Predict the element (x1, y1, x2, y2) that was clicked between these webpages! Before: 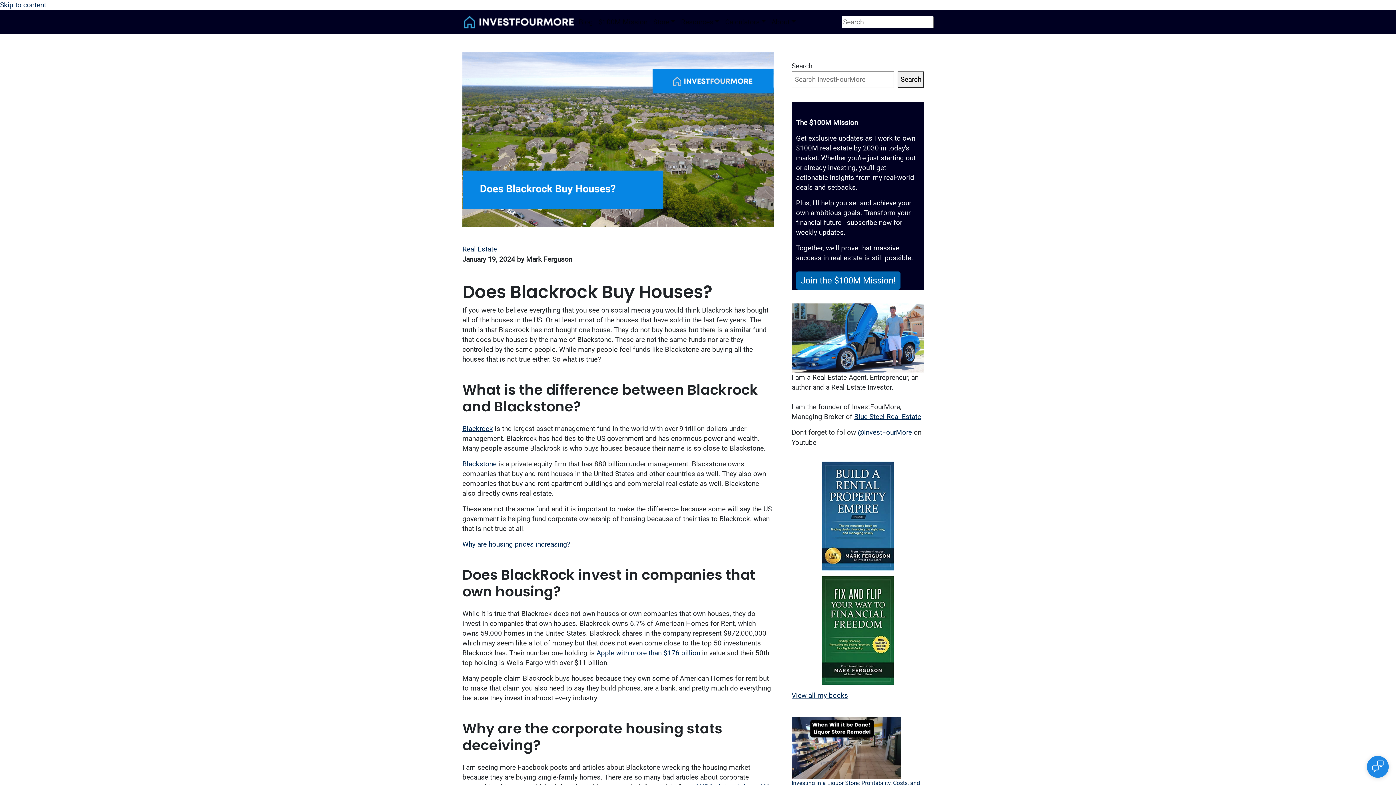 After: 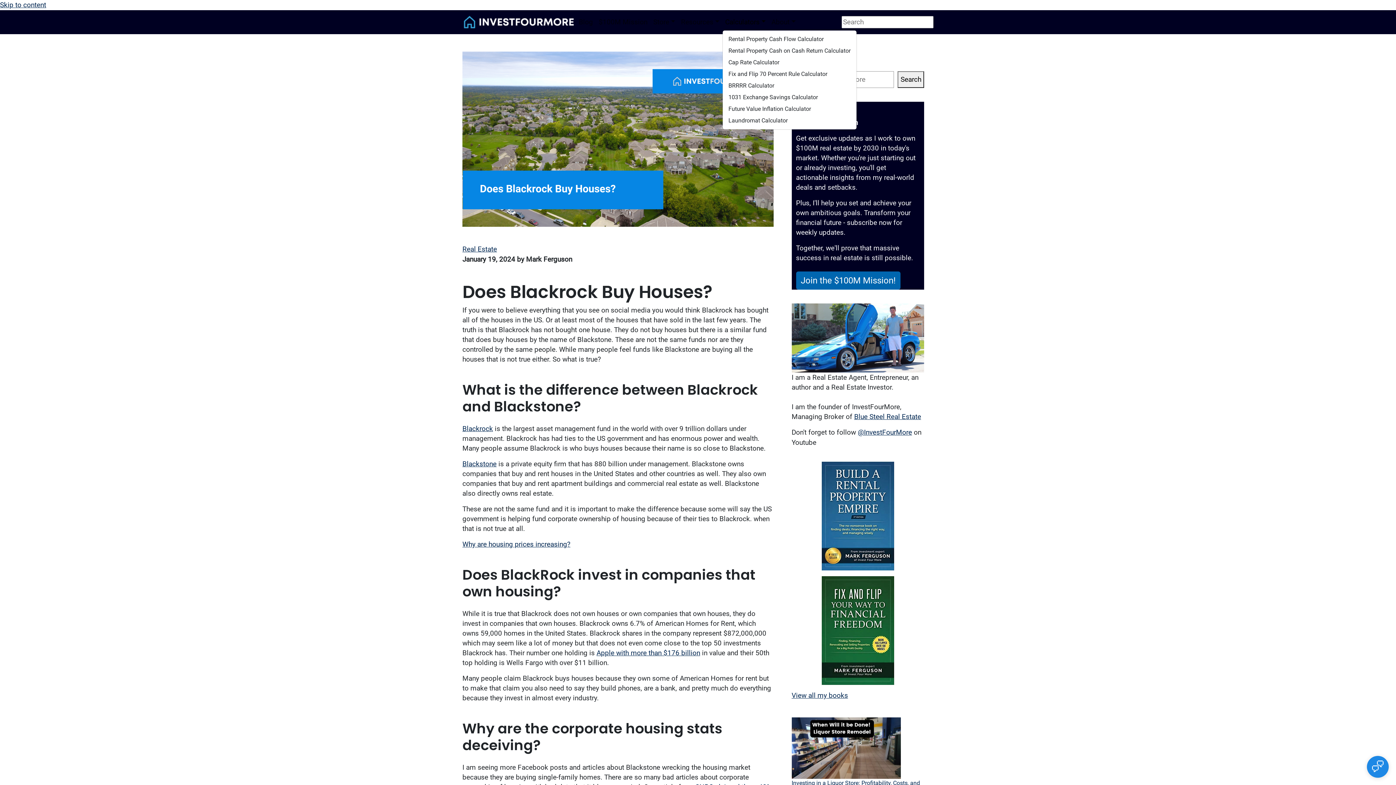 Action: bbox: (722, 14, 768, 30) label: Calculators